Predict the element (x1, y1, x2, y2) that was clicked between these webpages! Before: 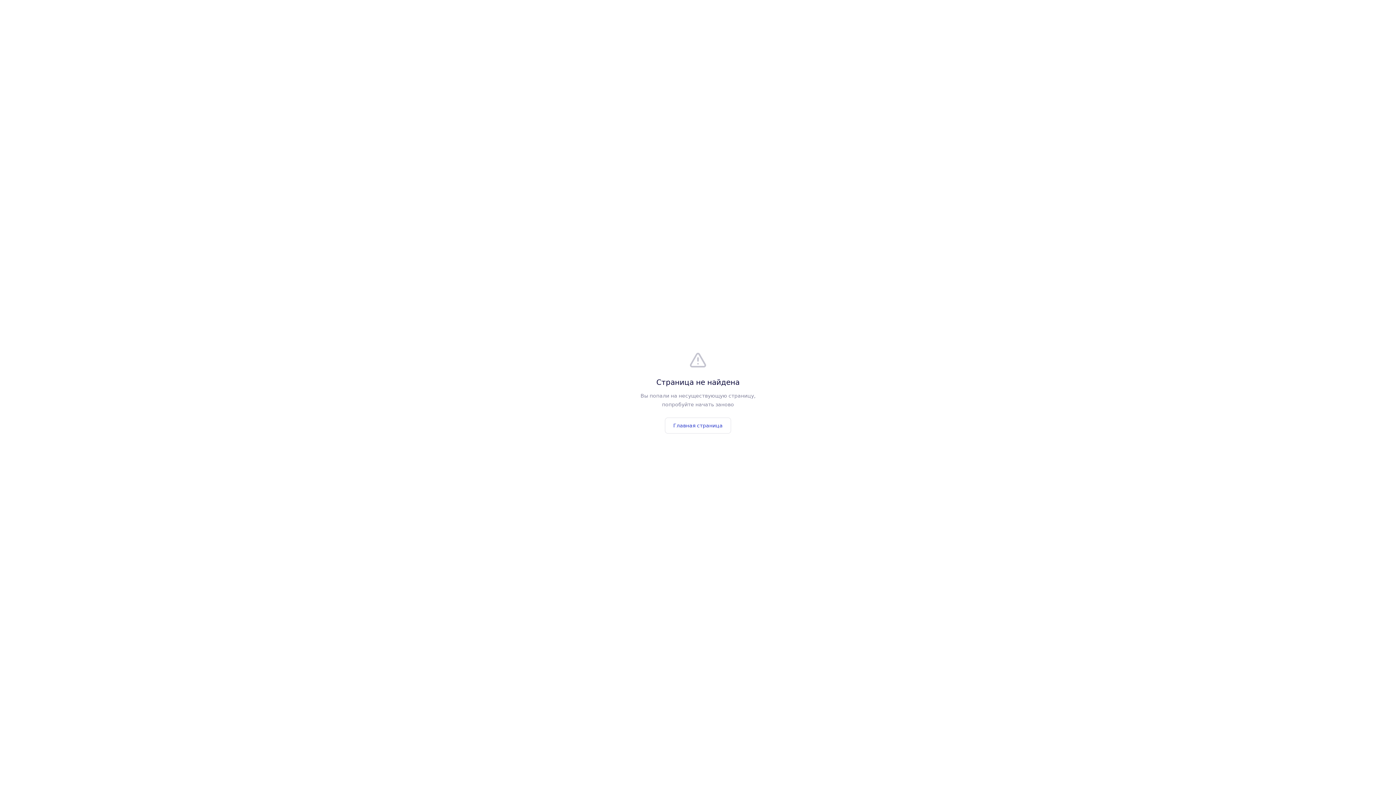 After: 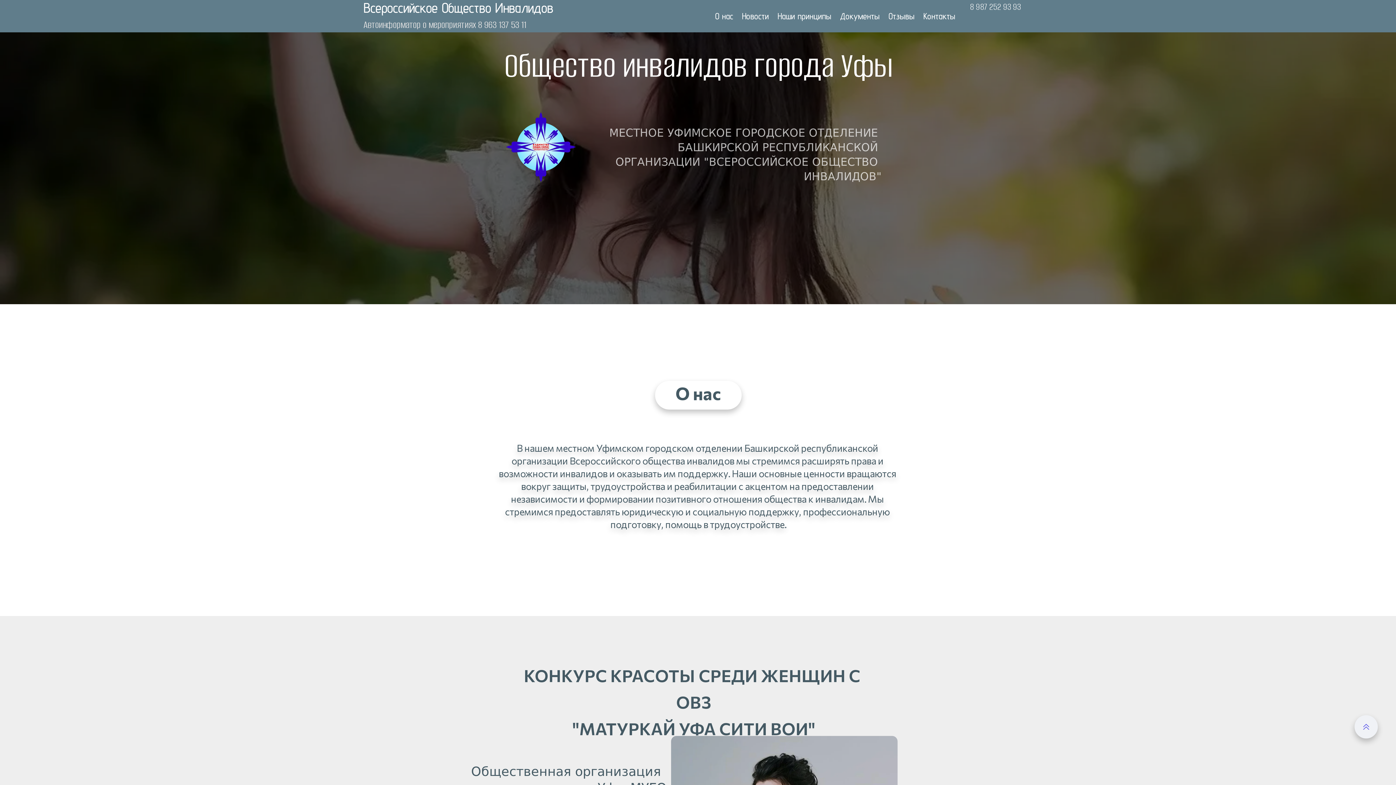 Action: label: Главная страница bbox: (665, 417, 731, 433)